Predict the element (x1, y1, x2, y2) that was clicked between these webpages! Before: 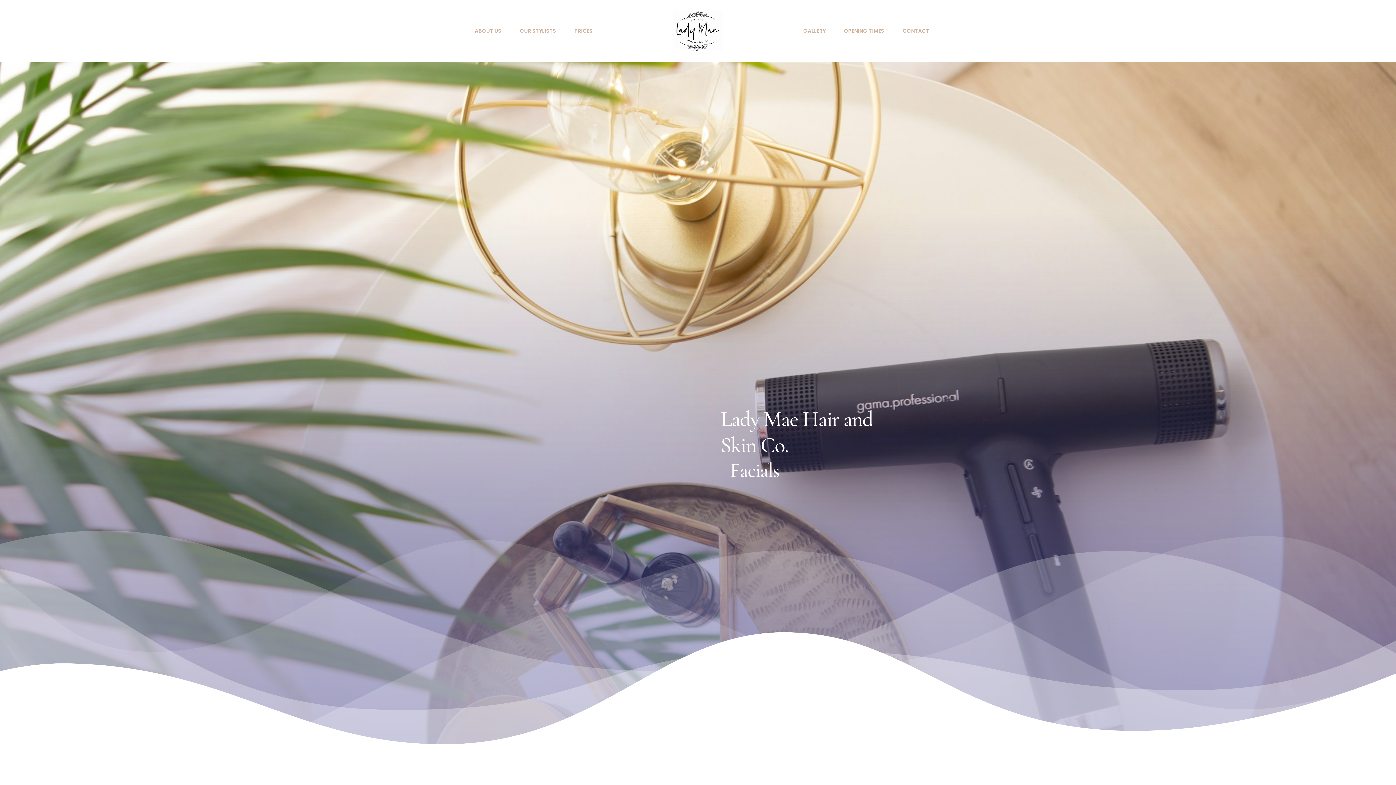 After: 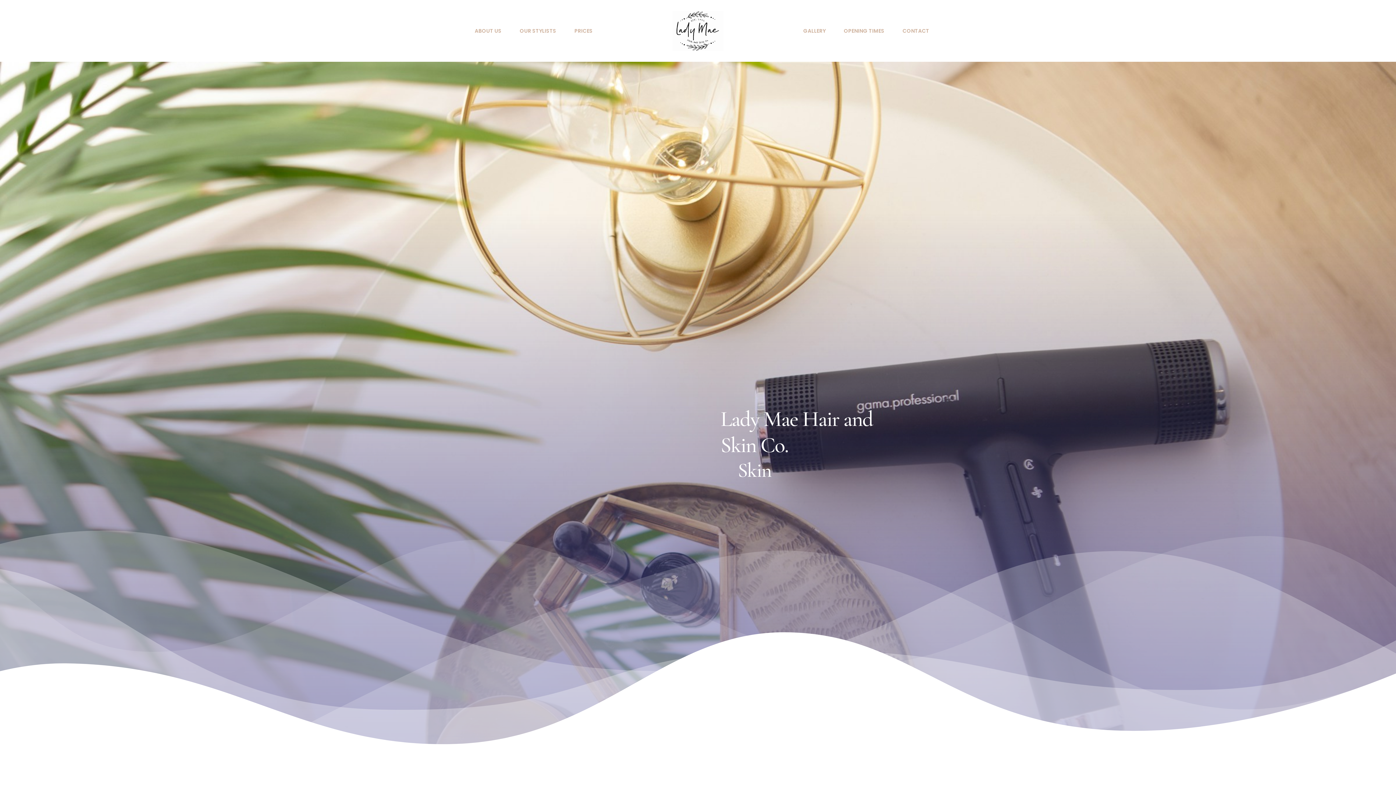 Action: bbox: (672, 10, 723, 19)